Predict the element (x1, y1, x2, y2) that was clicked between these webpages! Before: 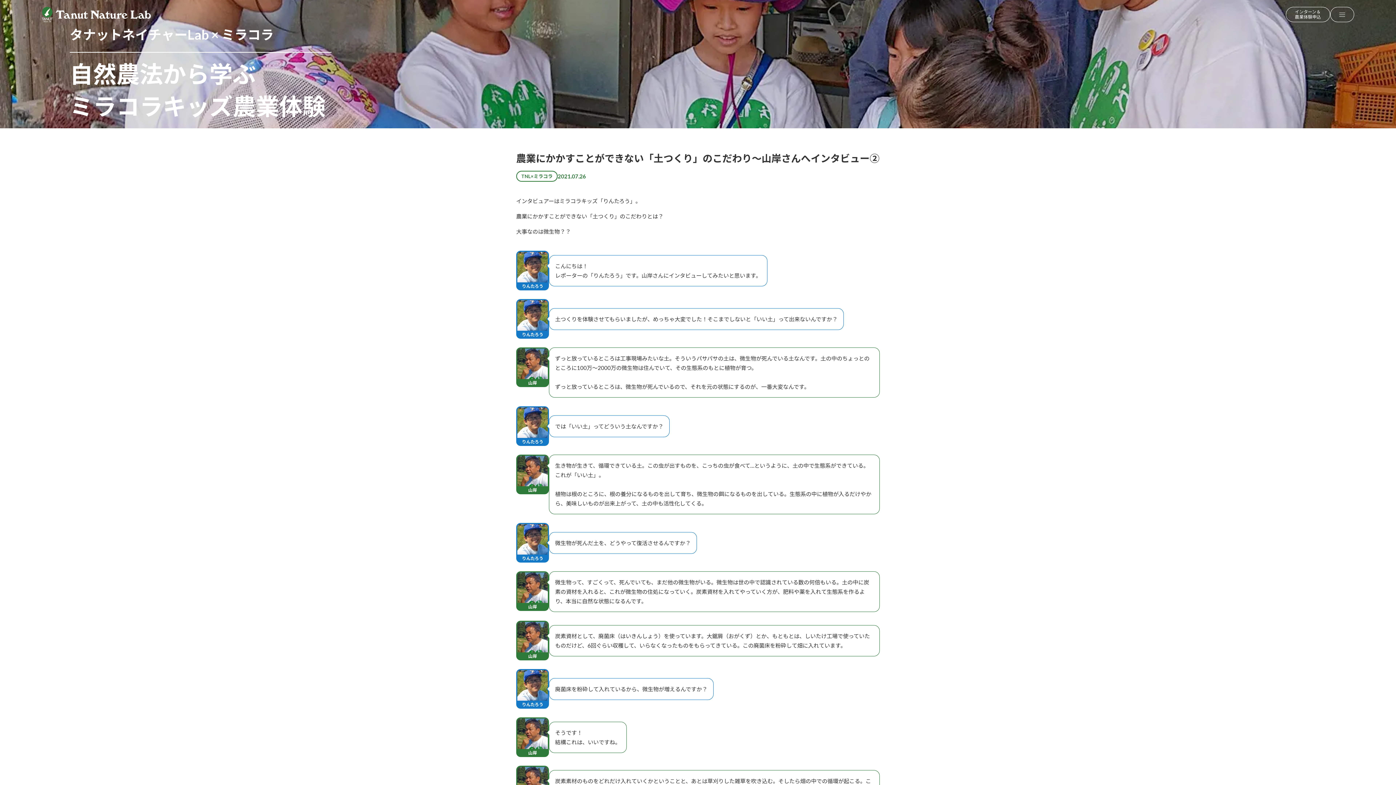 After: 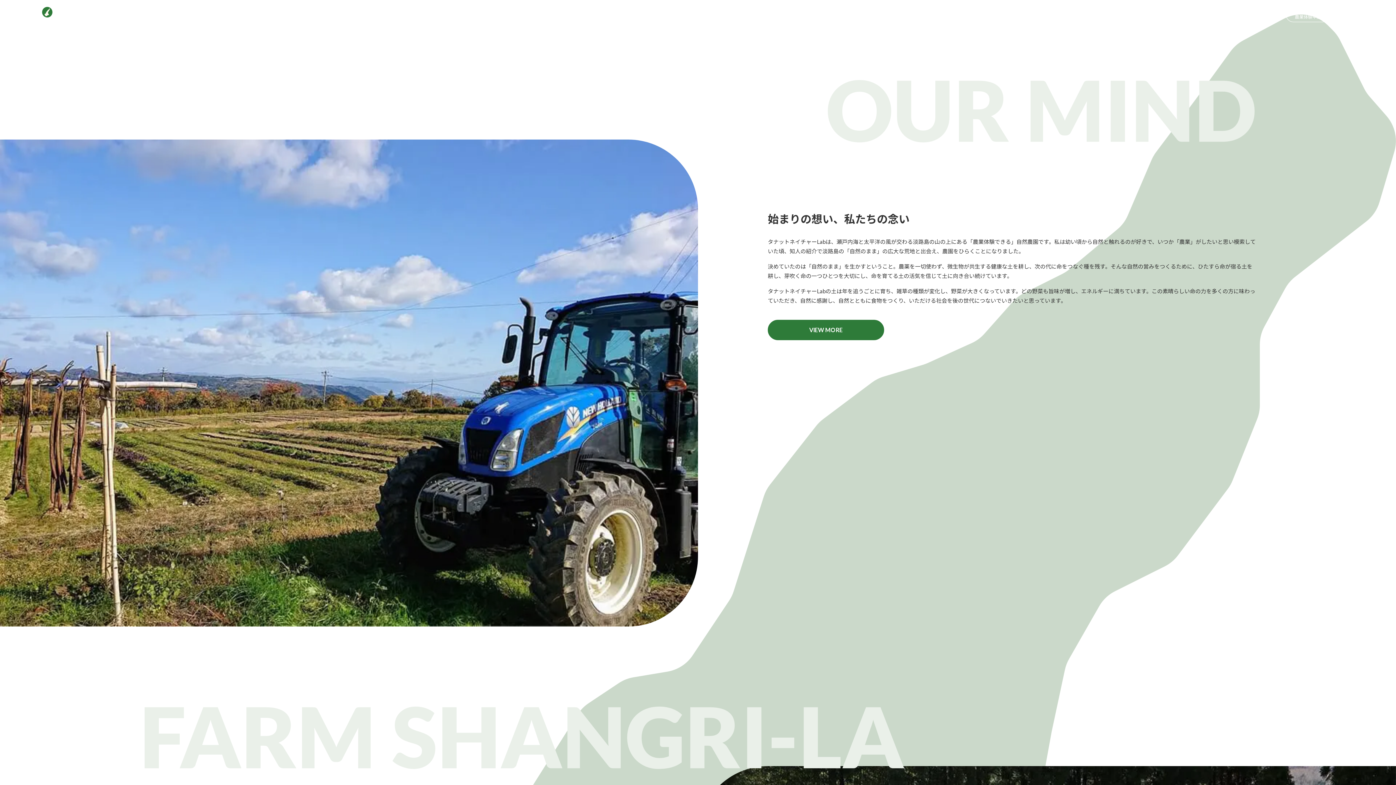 Action: bbox: (41, 0, 150, 29)